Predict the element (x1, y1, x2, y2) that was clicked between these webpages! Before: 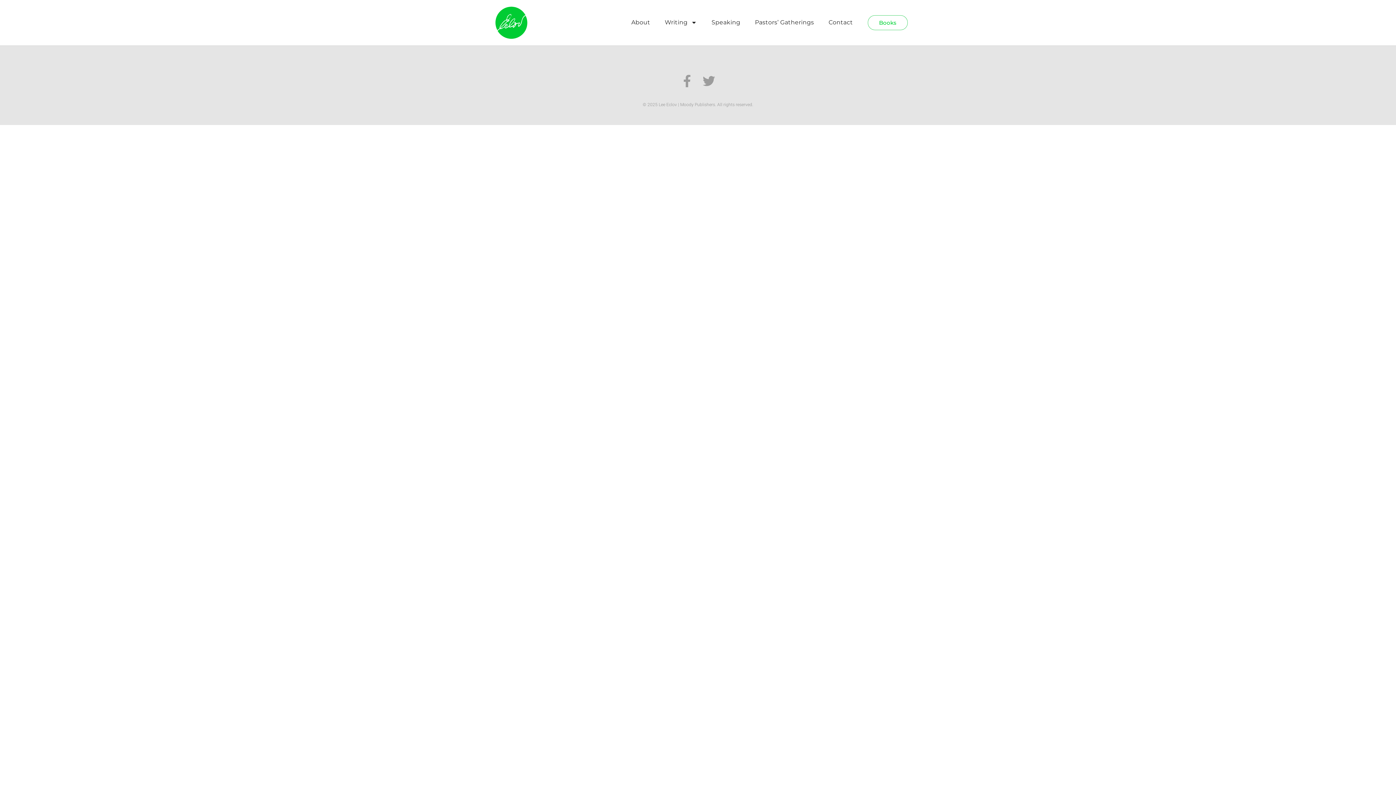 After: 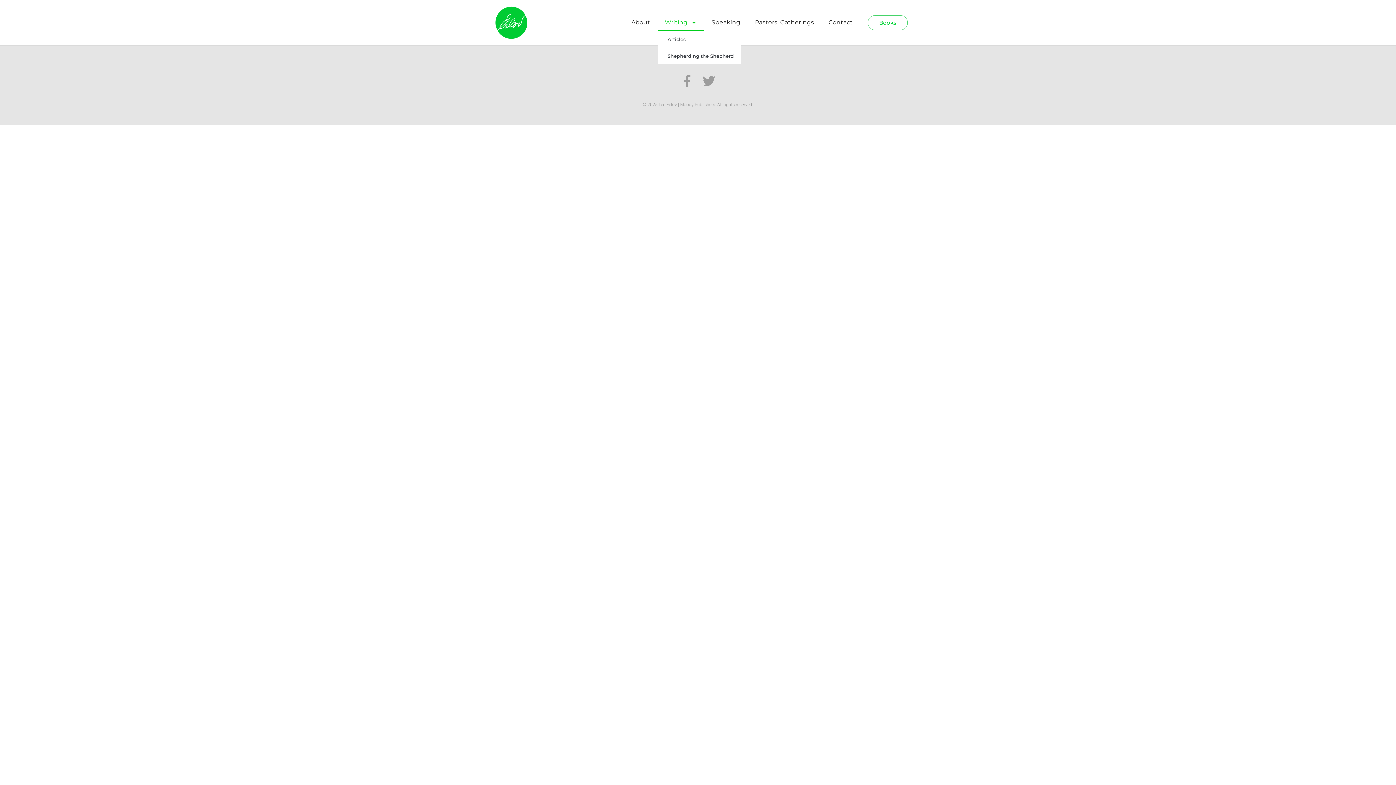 Action: bbox: (657, 14, 704, 31) label: Writing